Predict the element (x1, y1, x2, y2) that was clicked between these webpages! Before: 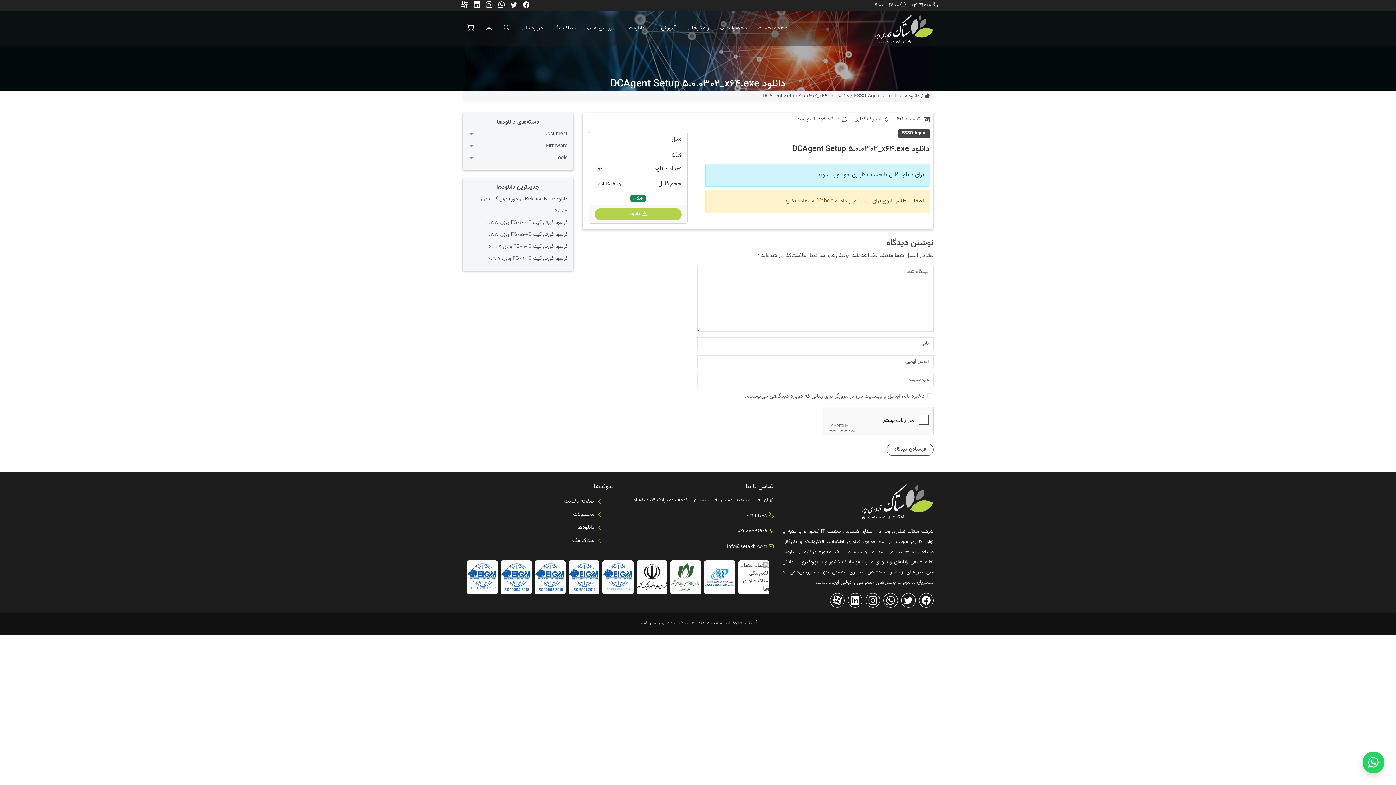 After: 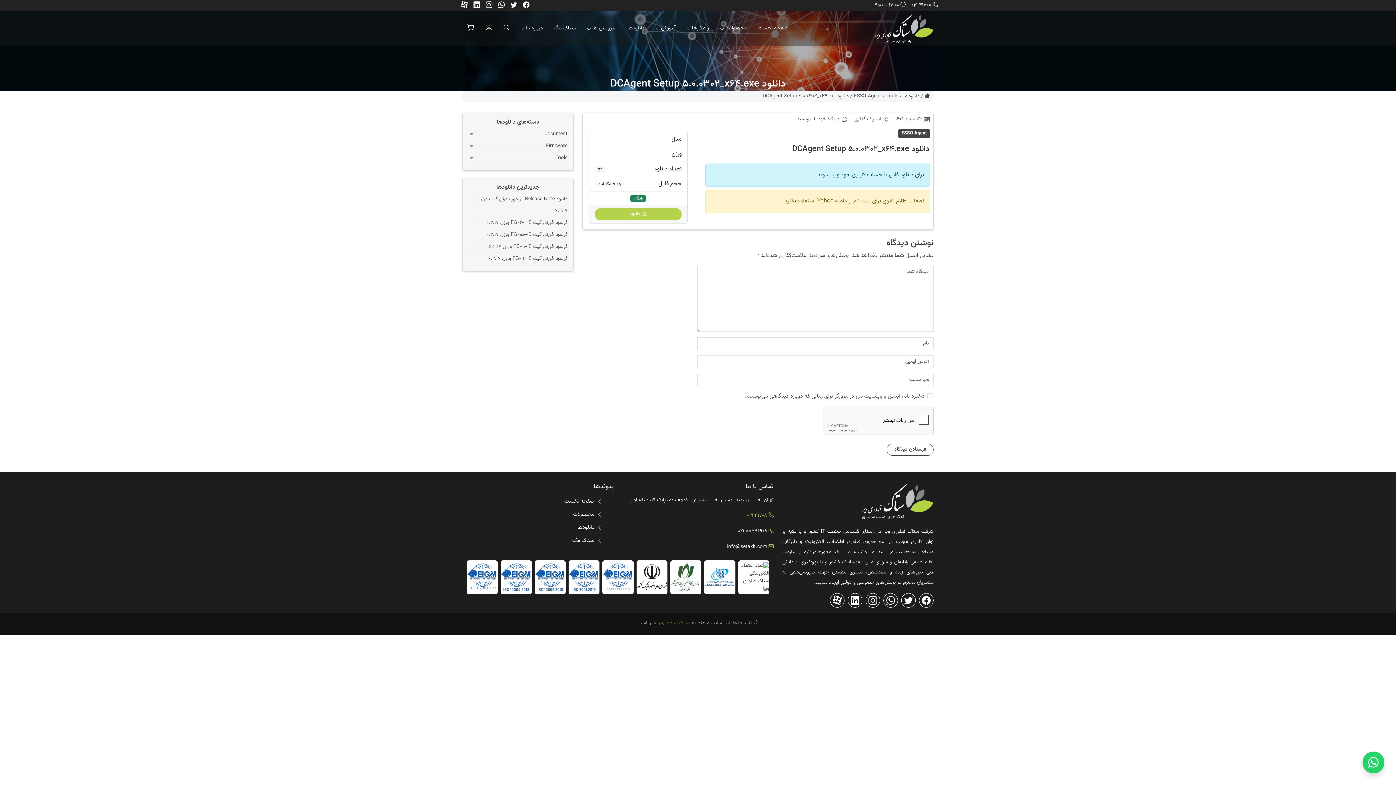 Action: bbox: (747, 512, 767, 520) label: 41708 021